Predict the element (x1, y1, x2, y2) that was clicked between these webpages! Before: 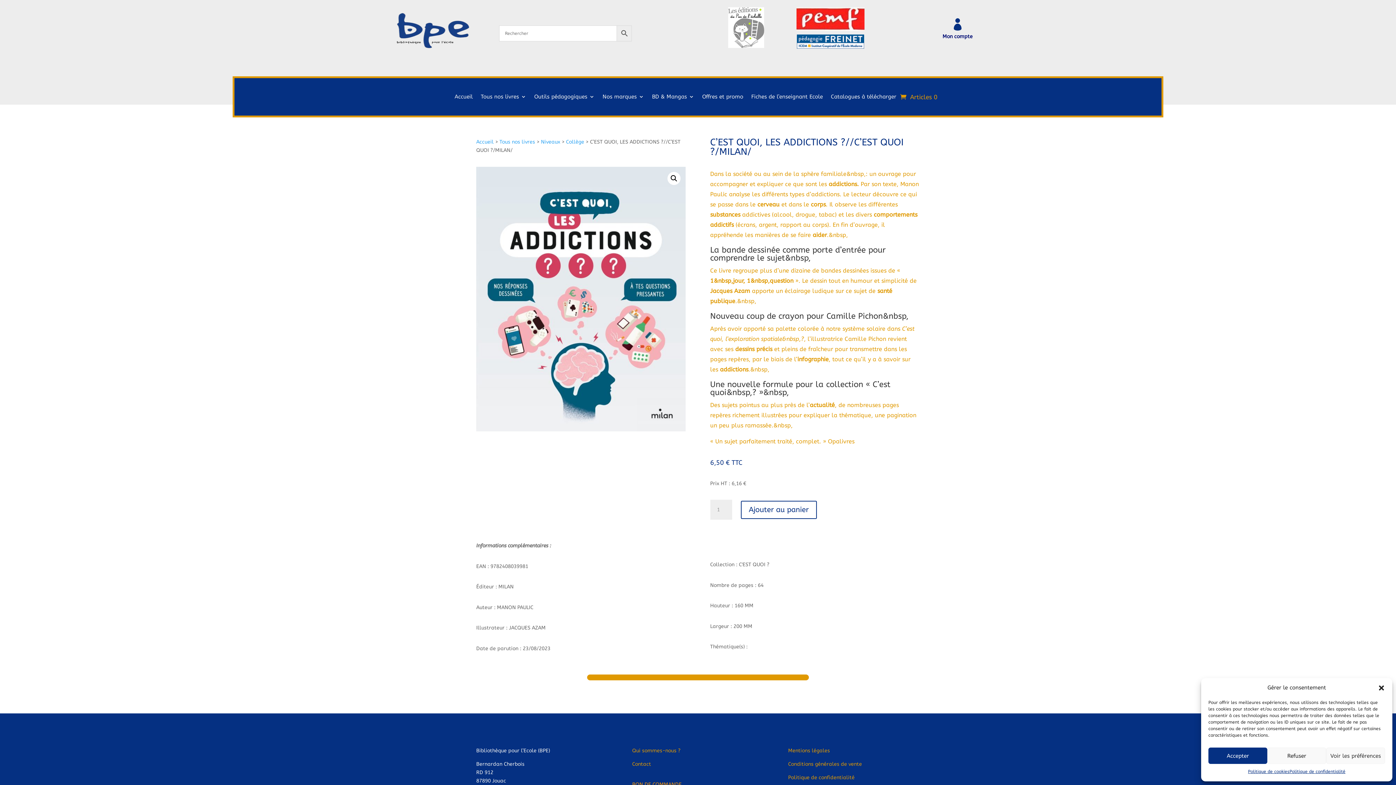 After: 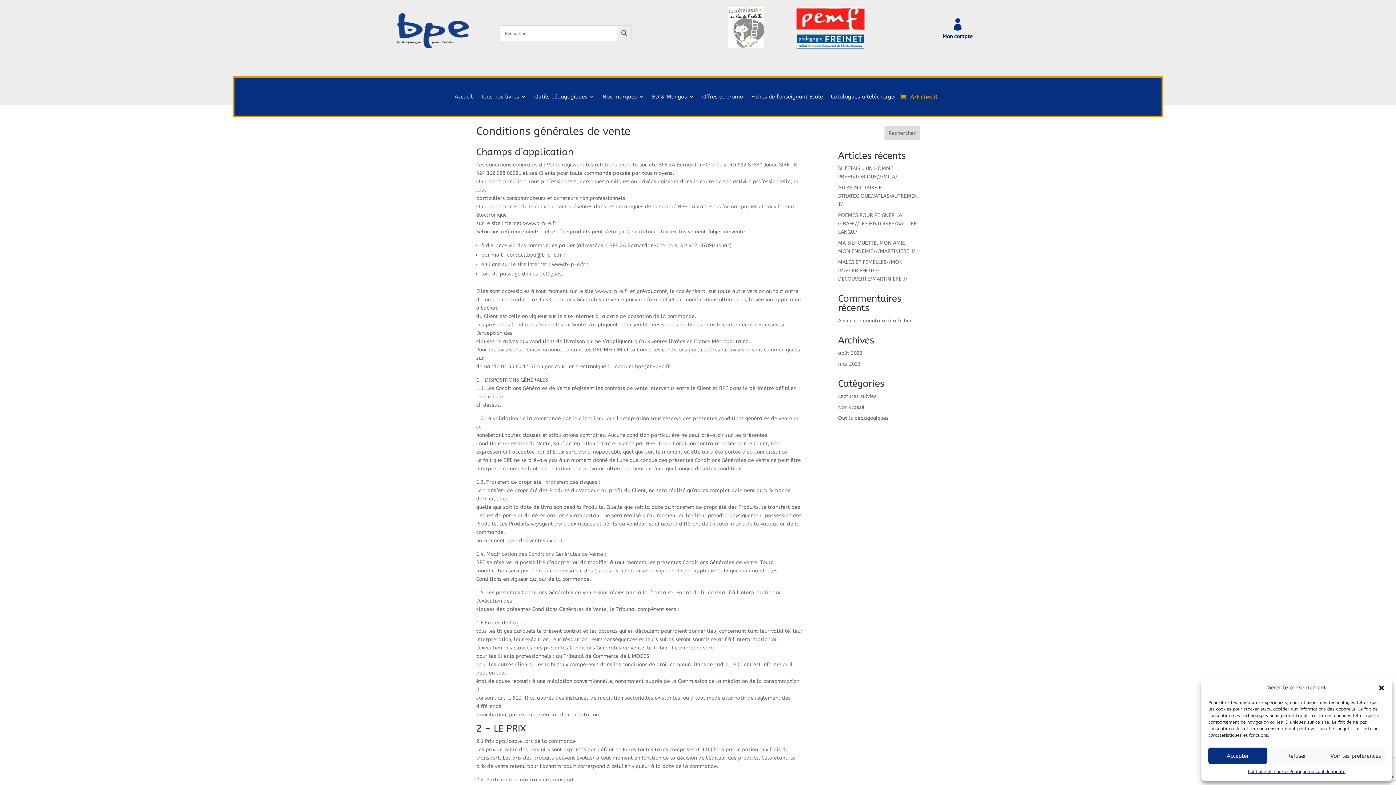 Action: bbox: (788, 761, 862, 767) label: Conditions générales de vente